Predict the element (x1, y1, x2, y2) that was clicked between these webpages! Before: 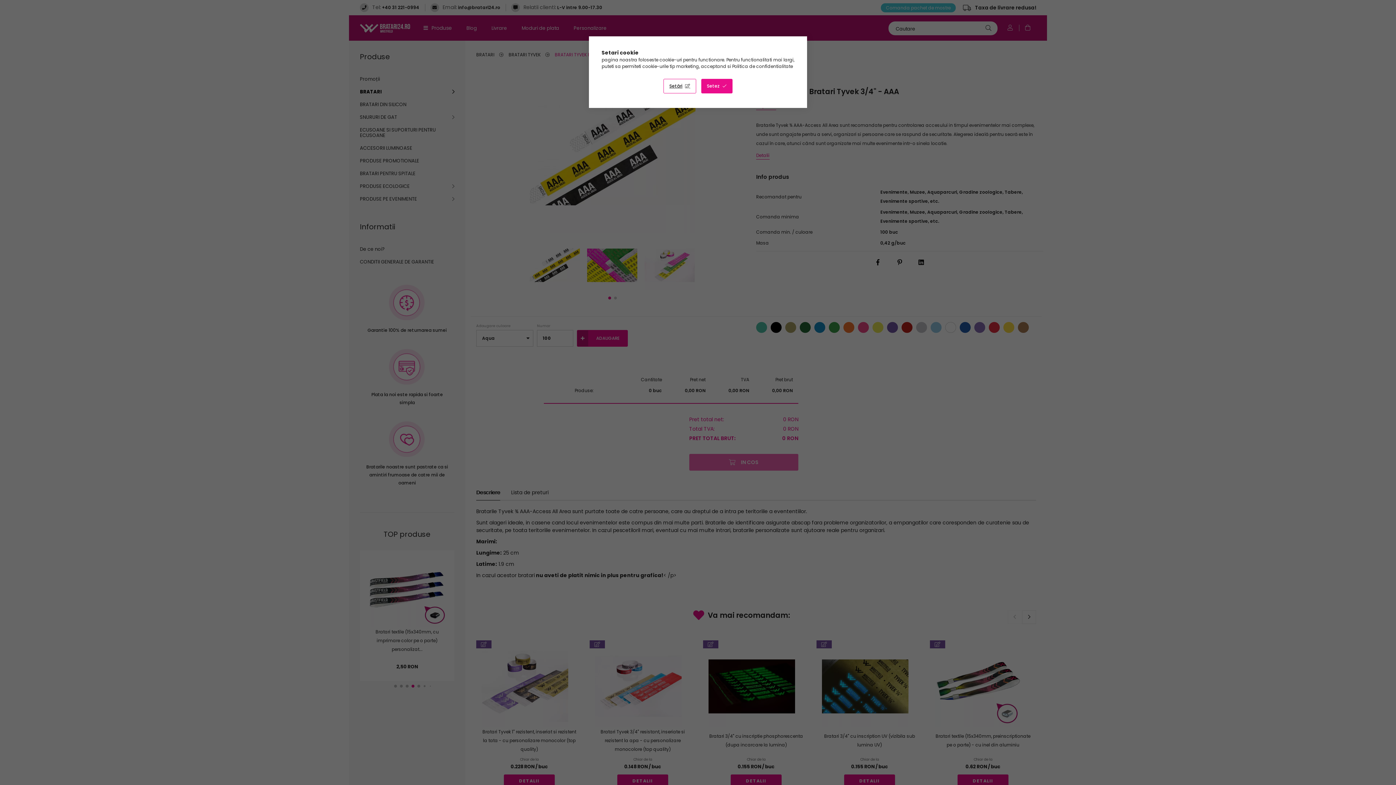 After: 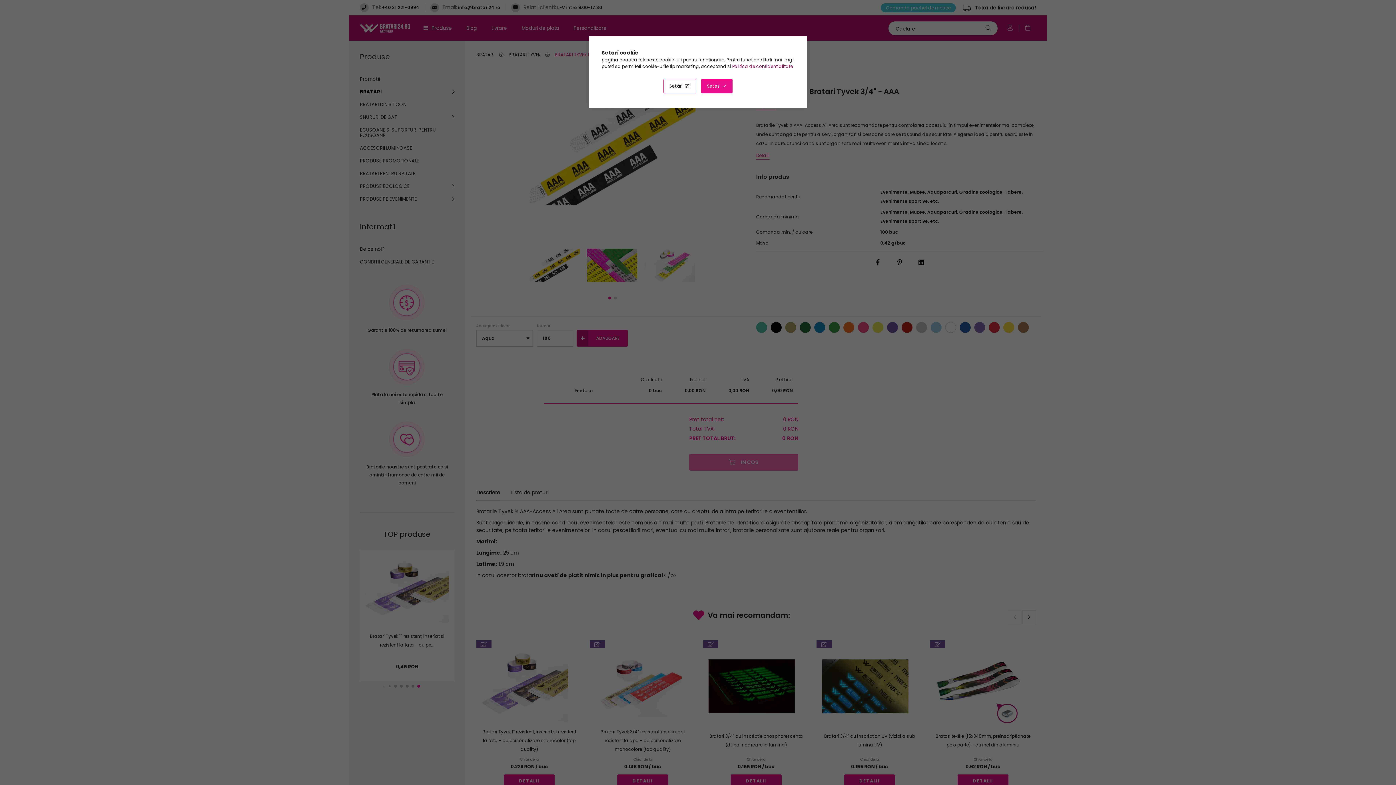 Action: bbox: (732, 63, 793, 69) label: Politica de confidentialitate